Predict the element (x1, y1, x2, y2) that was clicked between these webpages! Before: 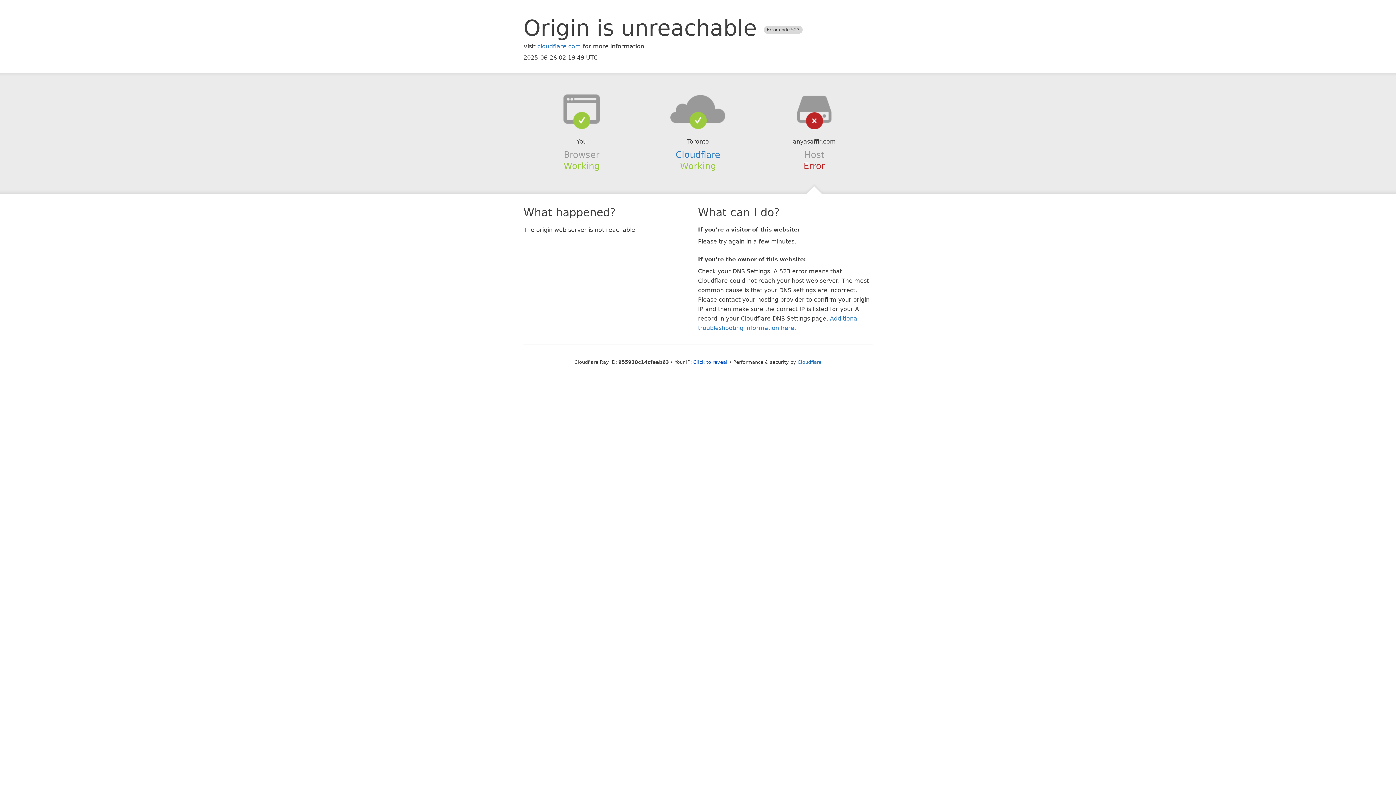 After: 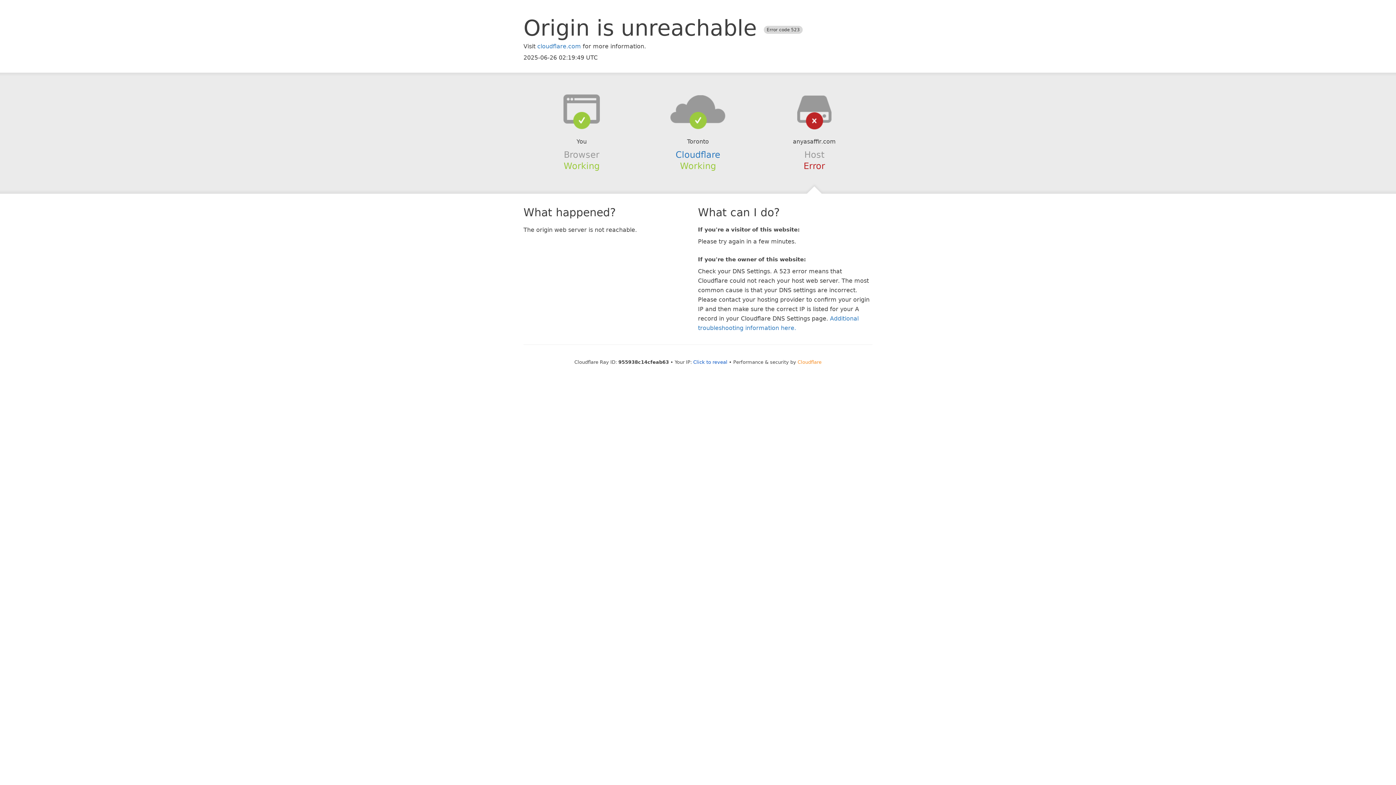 Action: bbox: (797, 359, 821, 364) label: Cloudflare